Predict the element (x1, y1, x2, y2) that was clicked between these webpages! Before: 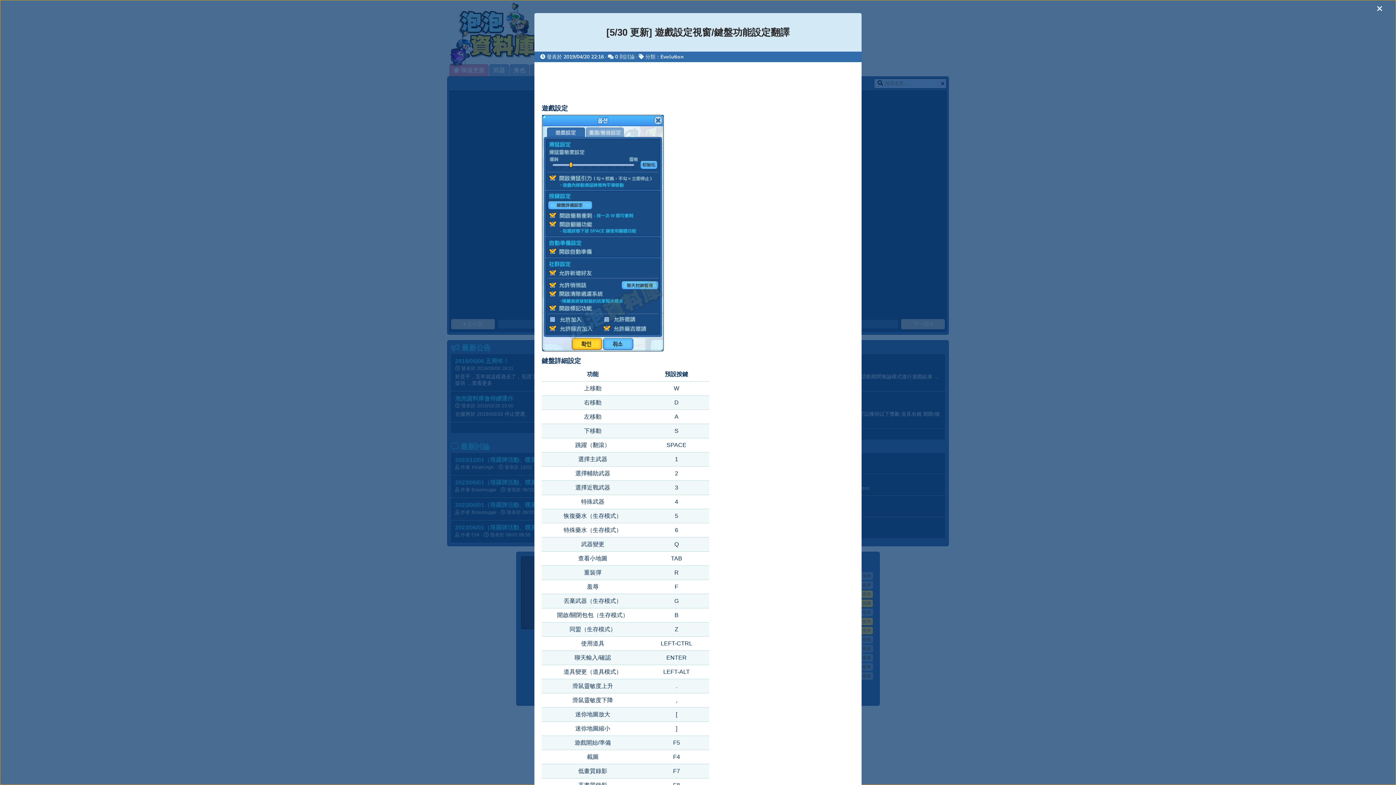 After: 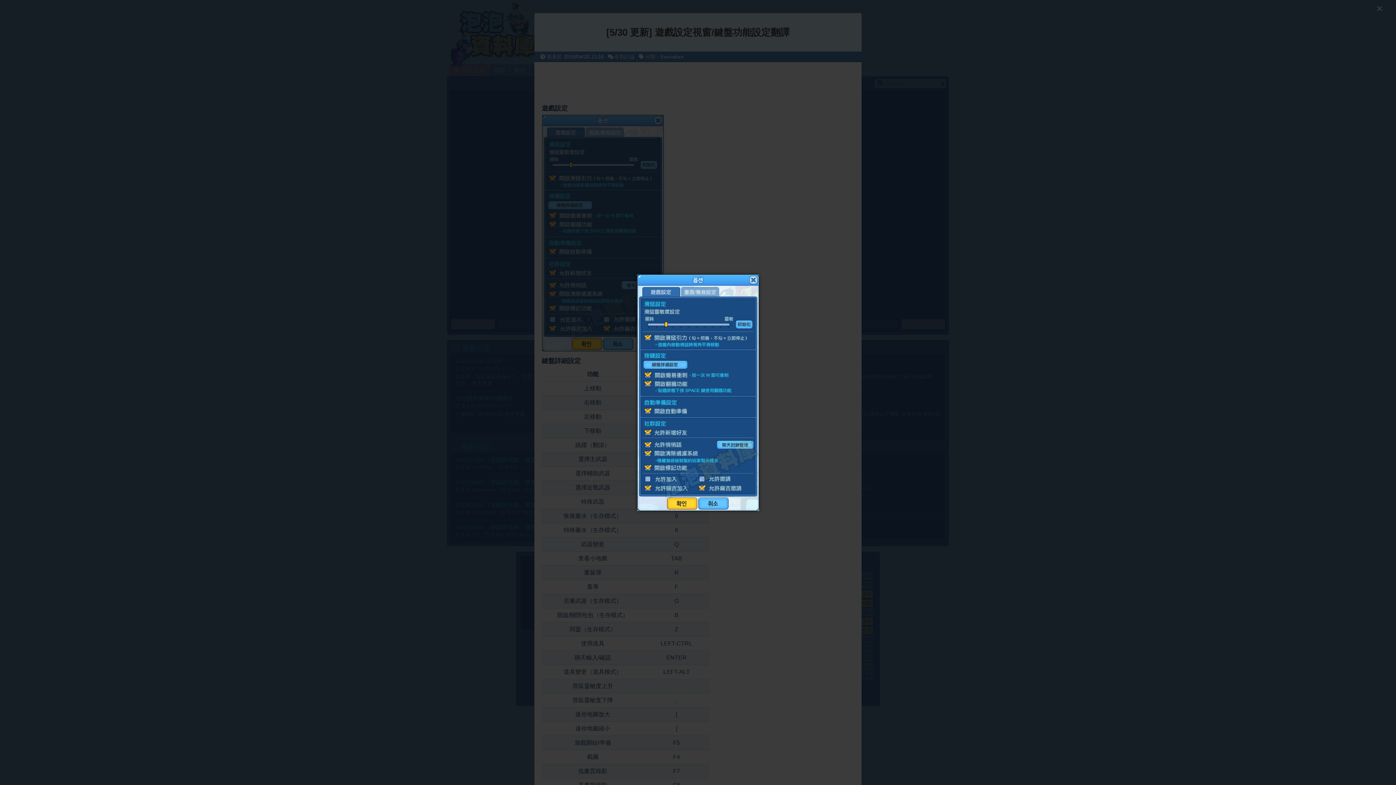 Action: bbox: (541, 346, 664, 352)